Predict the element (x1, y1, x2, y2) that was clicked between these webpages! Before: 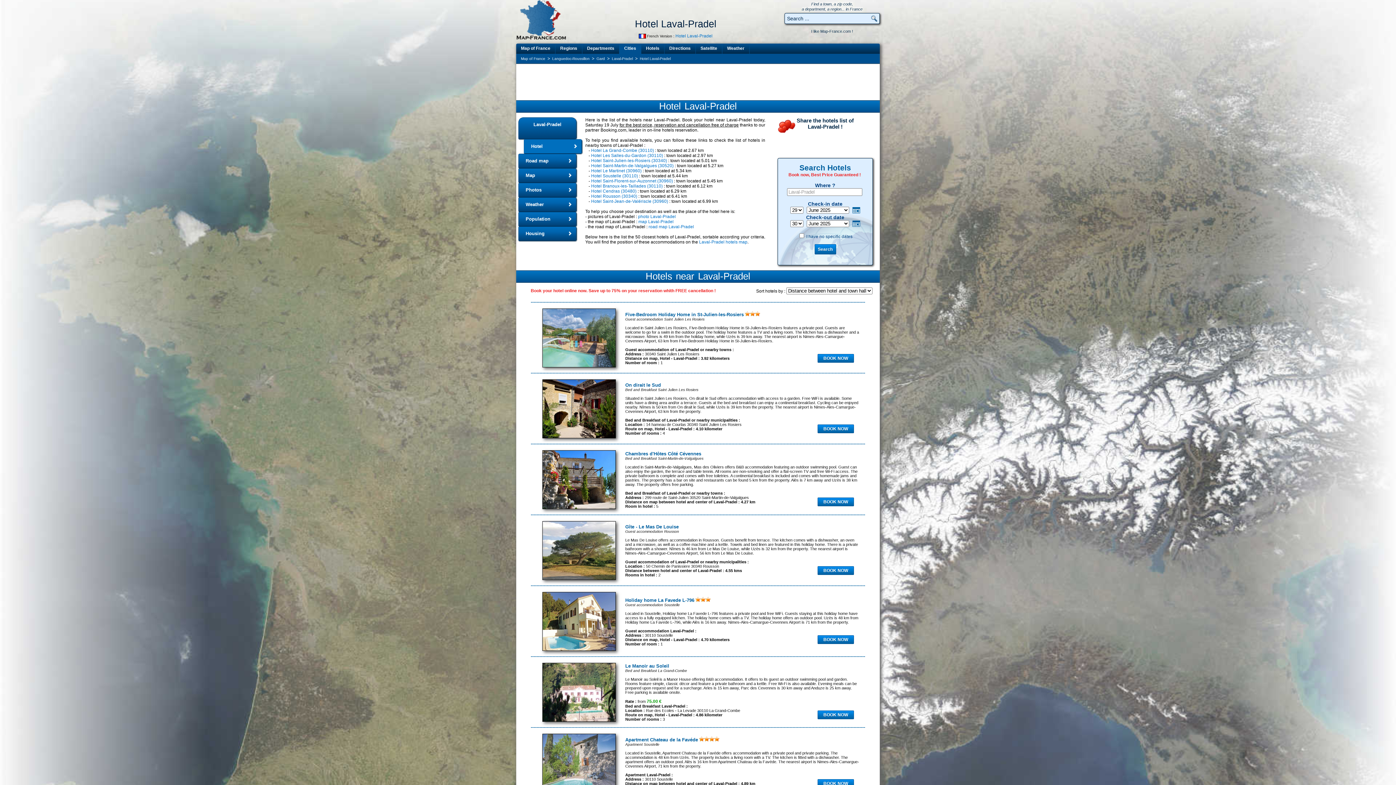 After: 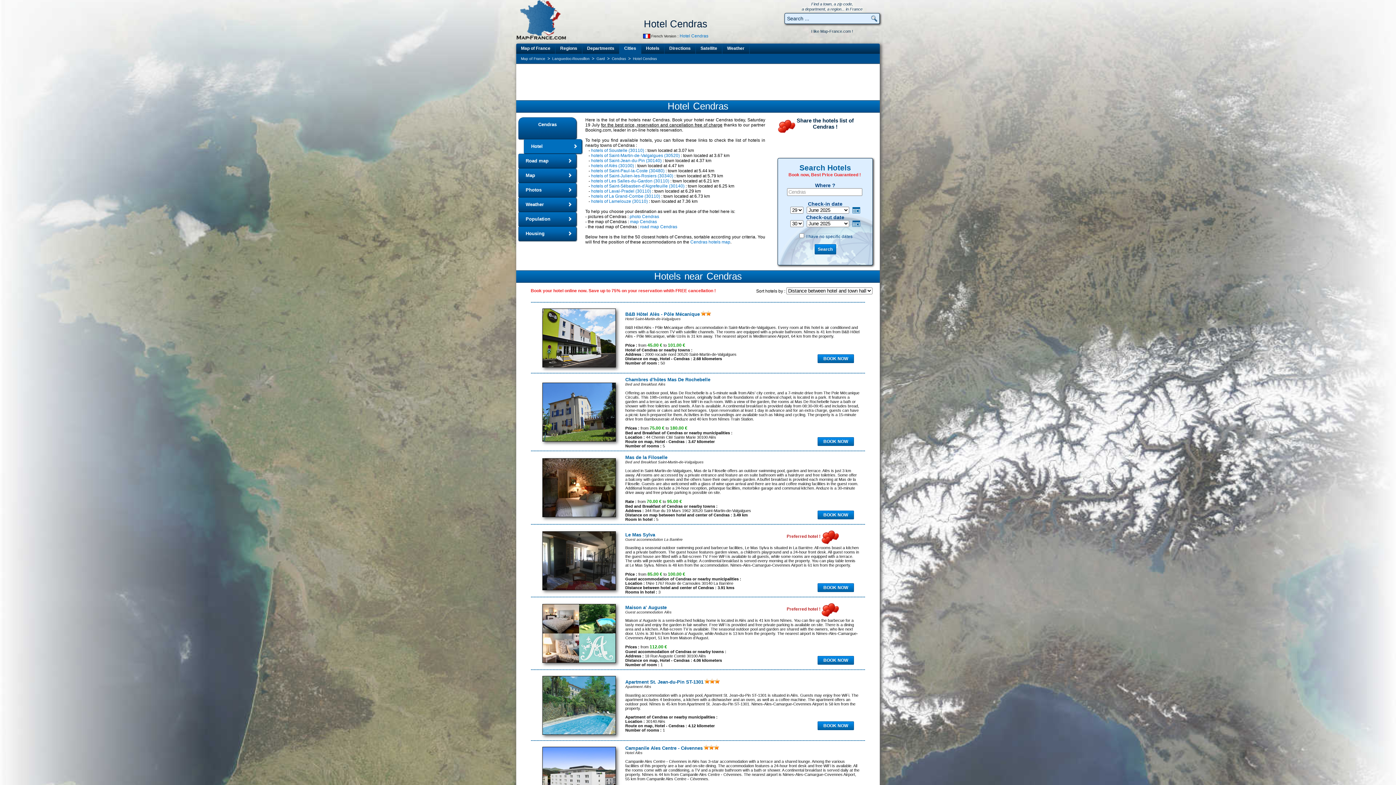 Action: label: Hotel Cendras (30480) bbox: (591, 188, 636, 193)